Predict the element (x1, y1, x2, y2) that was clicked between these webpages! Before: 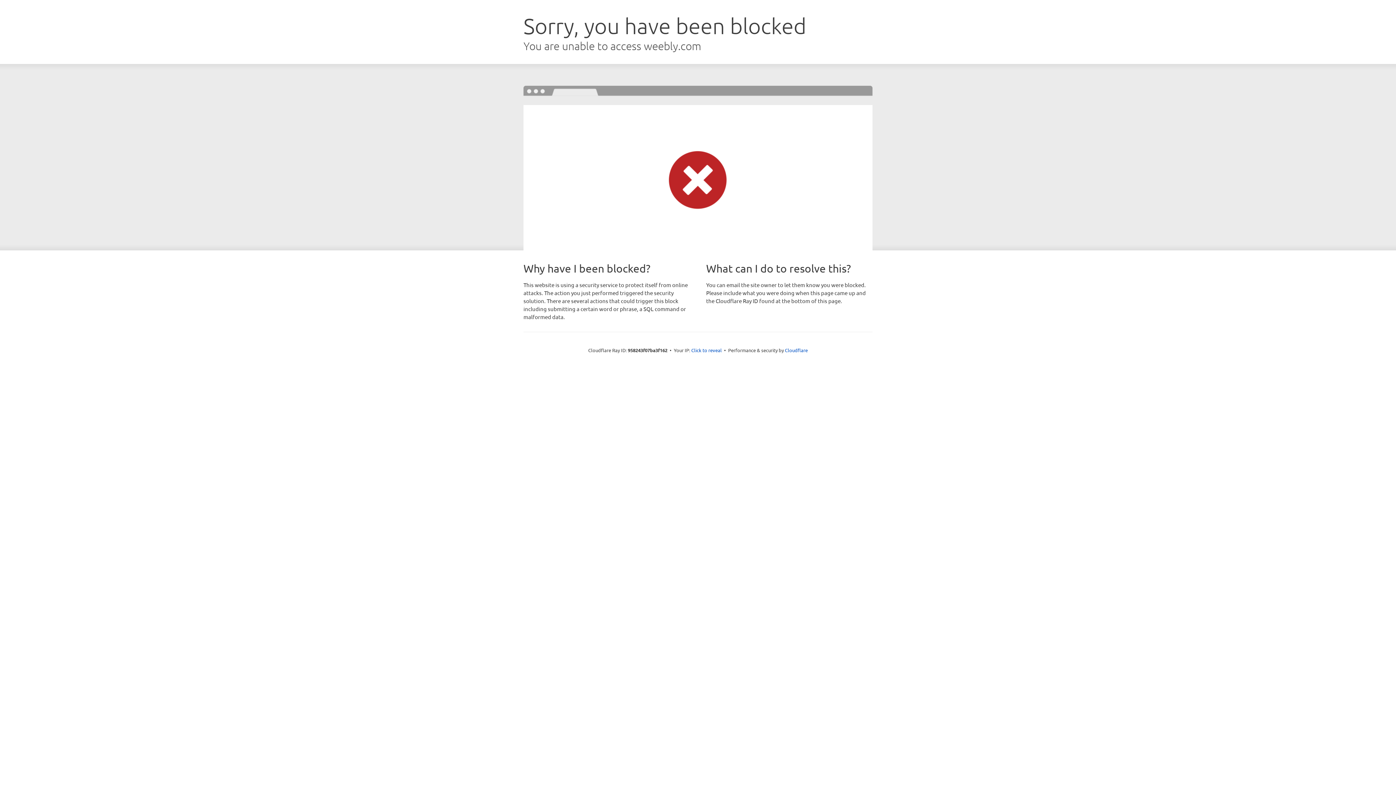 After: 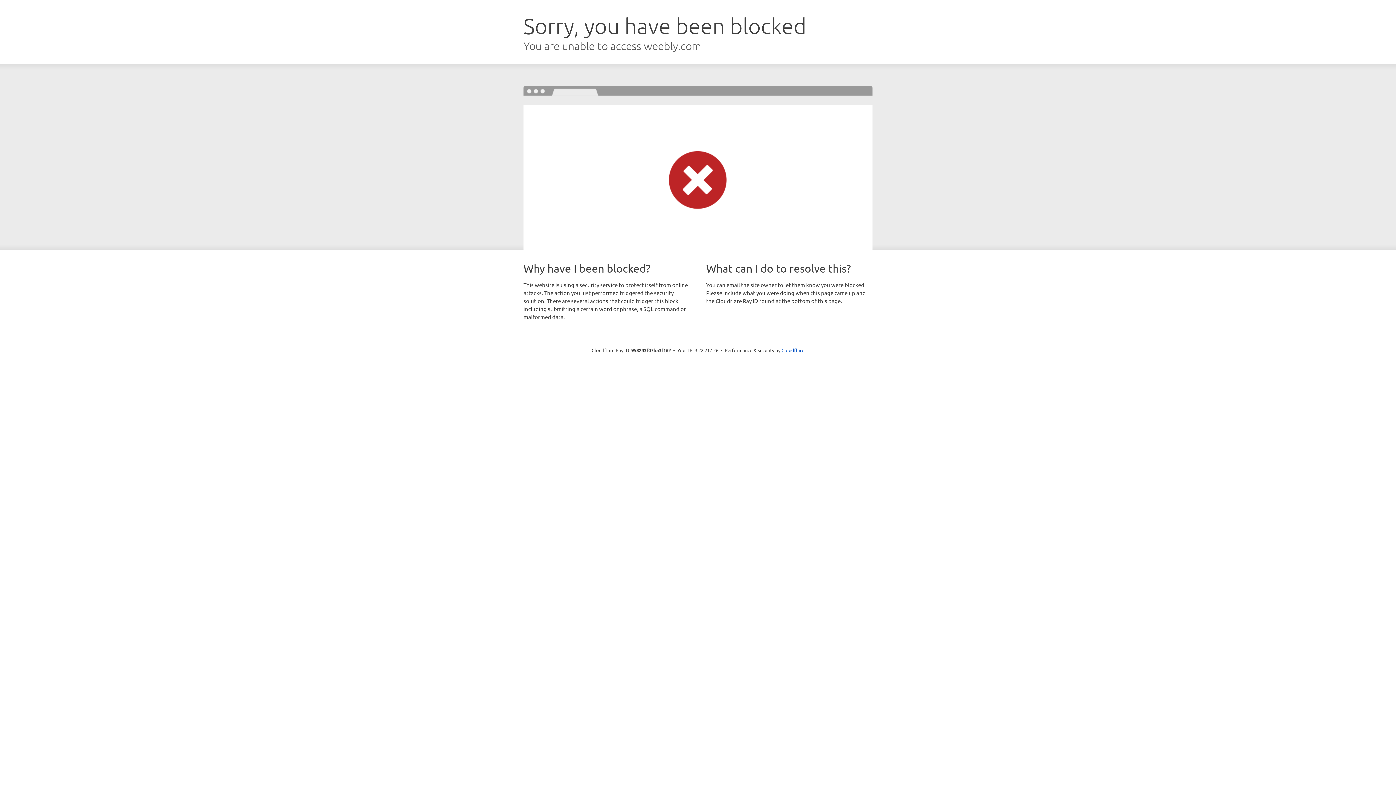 Action: bbox: (691, 346, 722, 353) label: Click to reveal